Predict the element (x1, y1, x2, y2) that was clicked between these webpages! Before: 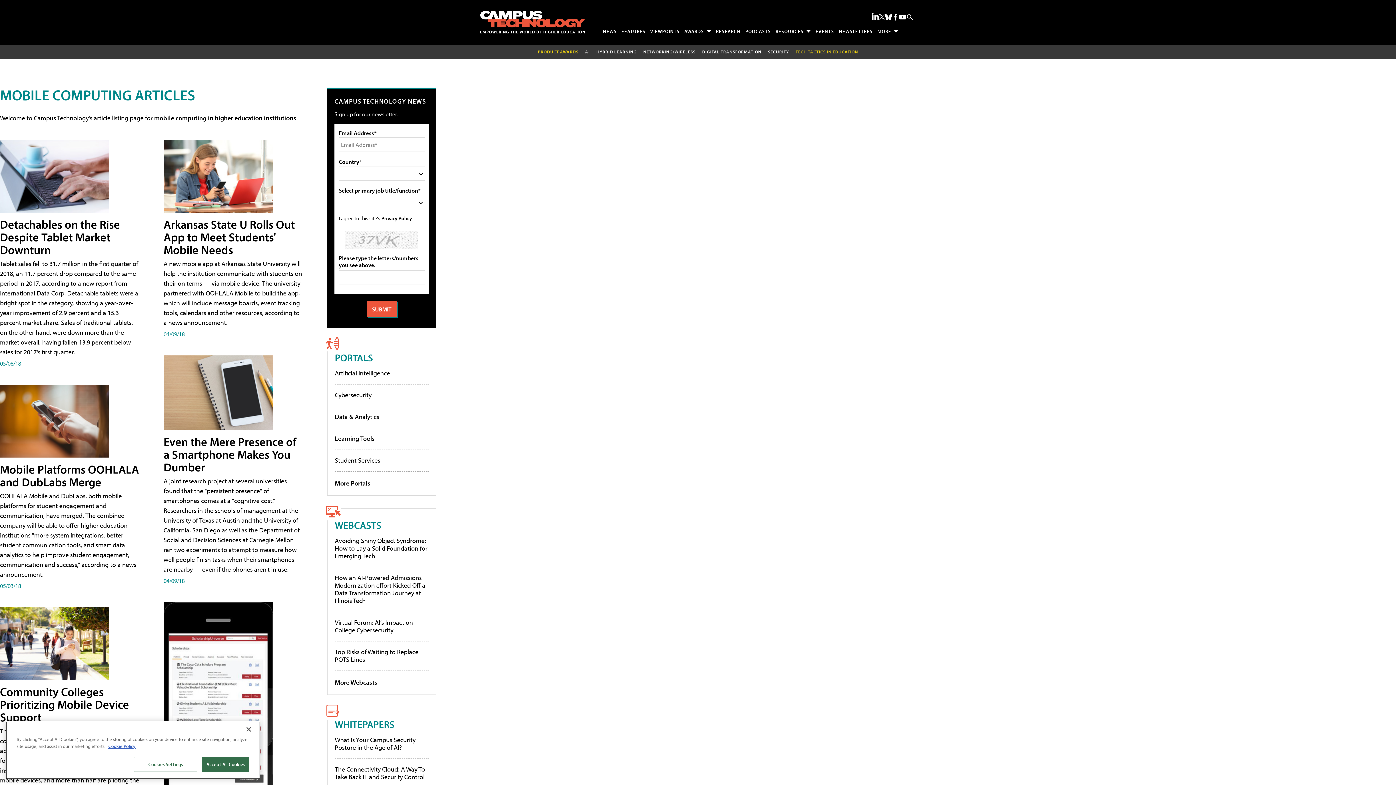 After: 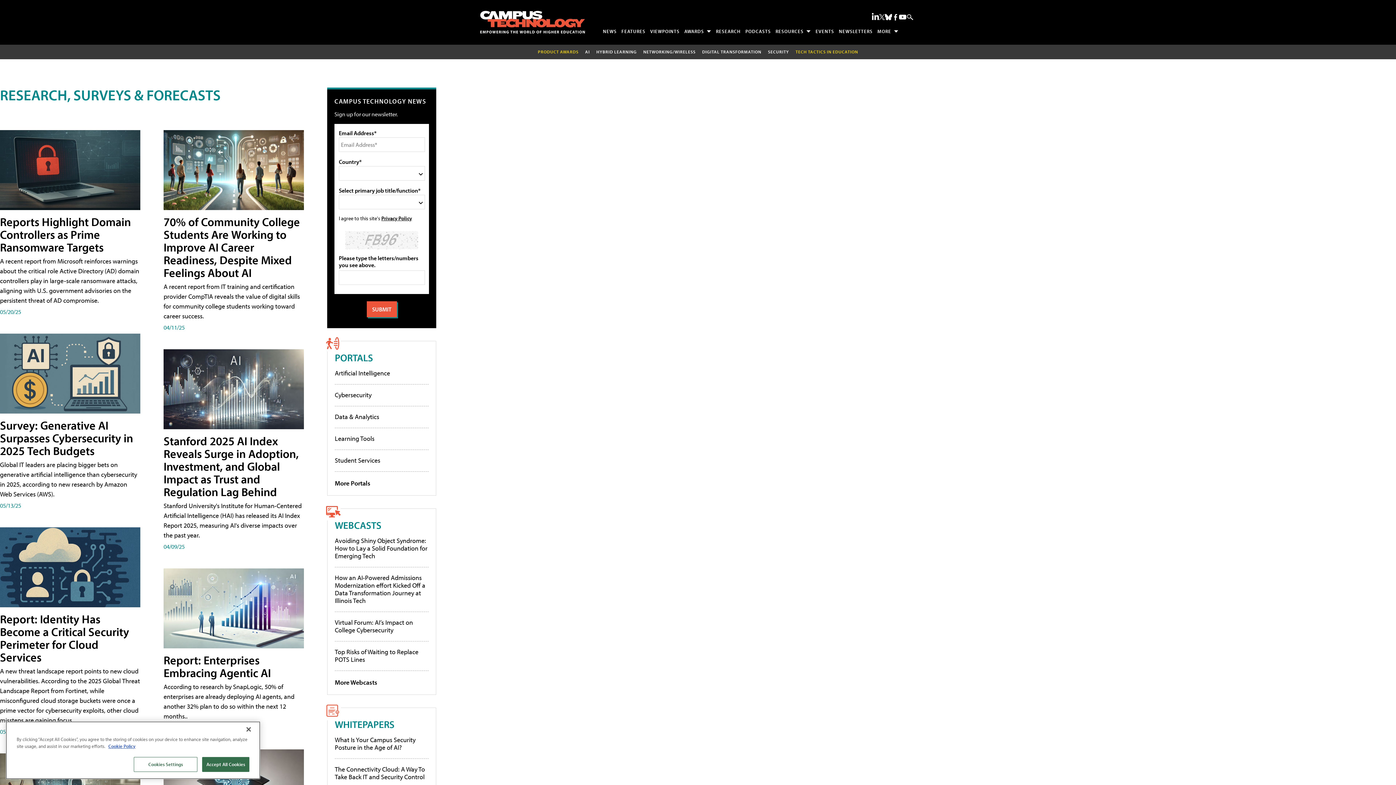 Action: bbox: (713, 25, 743, 36) label: RESEARCH